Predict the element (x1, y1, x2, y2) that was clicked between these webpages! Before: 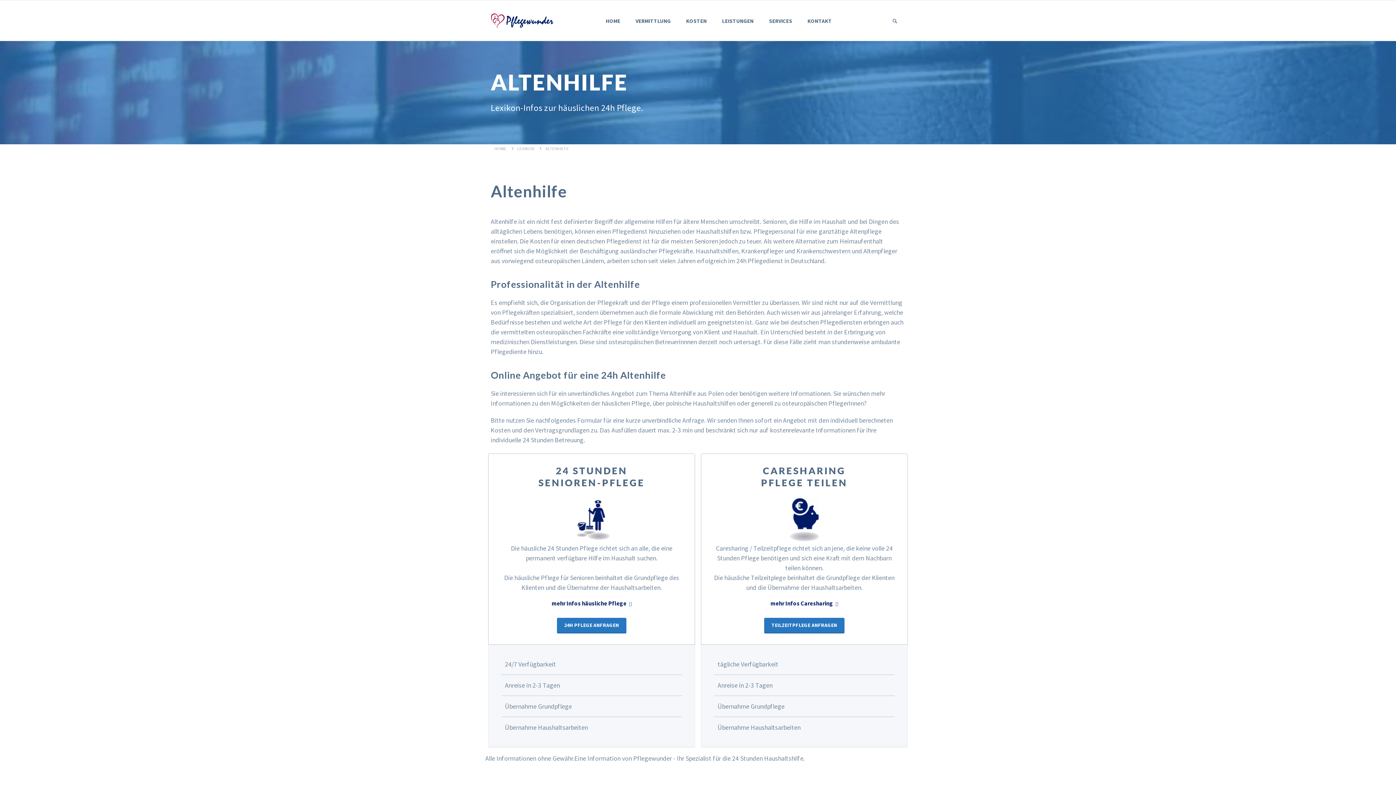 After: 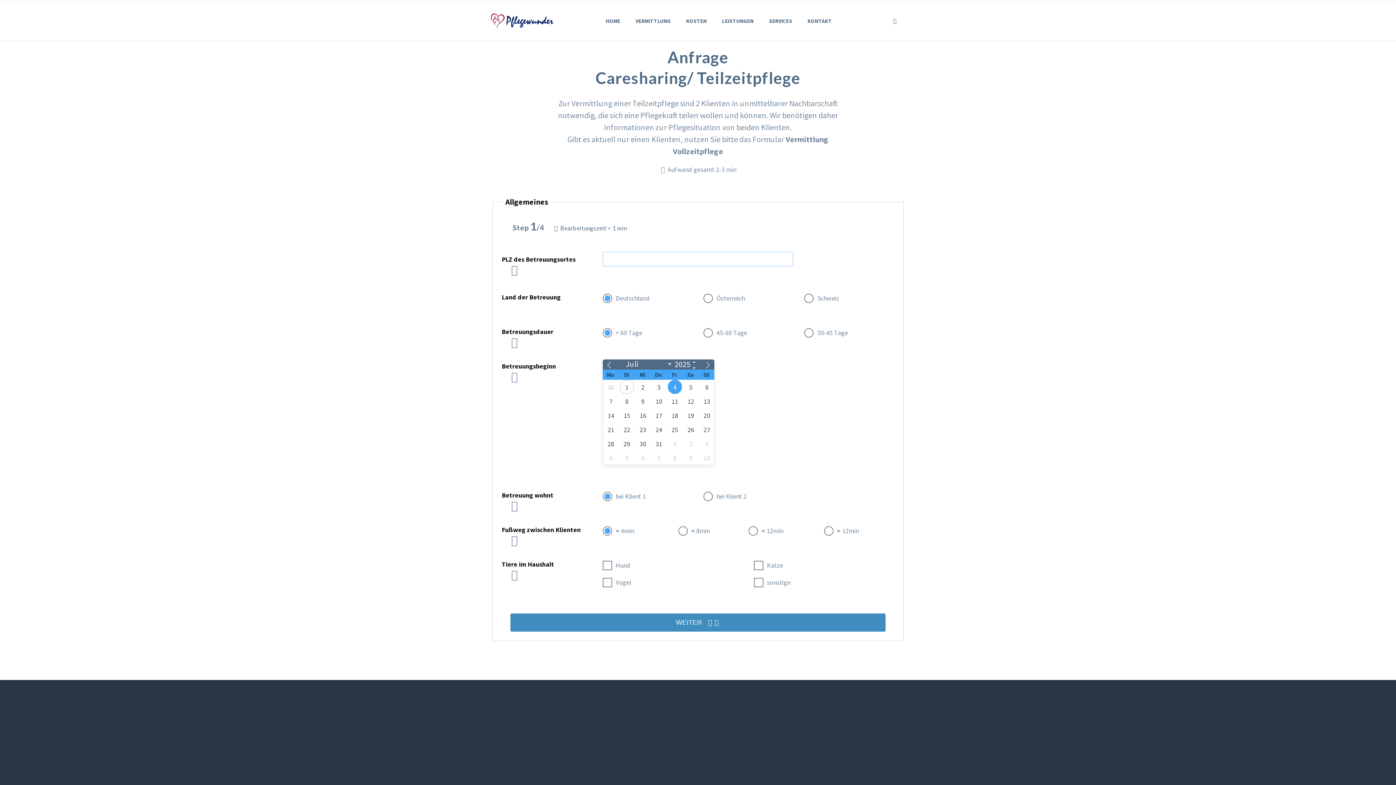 Action: bbox: (764, 618, 844, 633) label: TEILZEITPFLEGE ANFRAGEN